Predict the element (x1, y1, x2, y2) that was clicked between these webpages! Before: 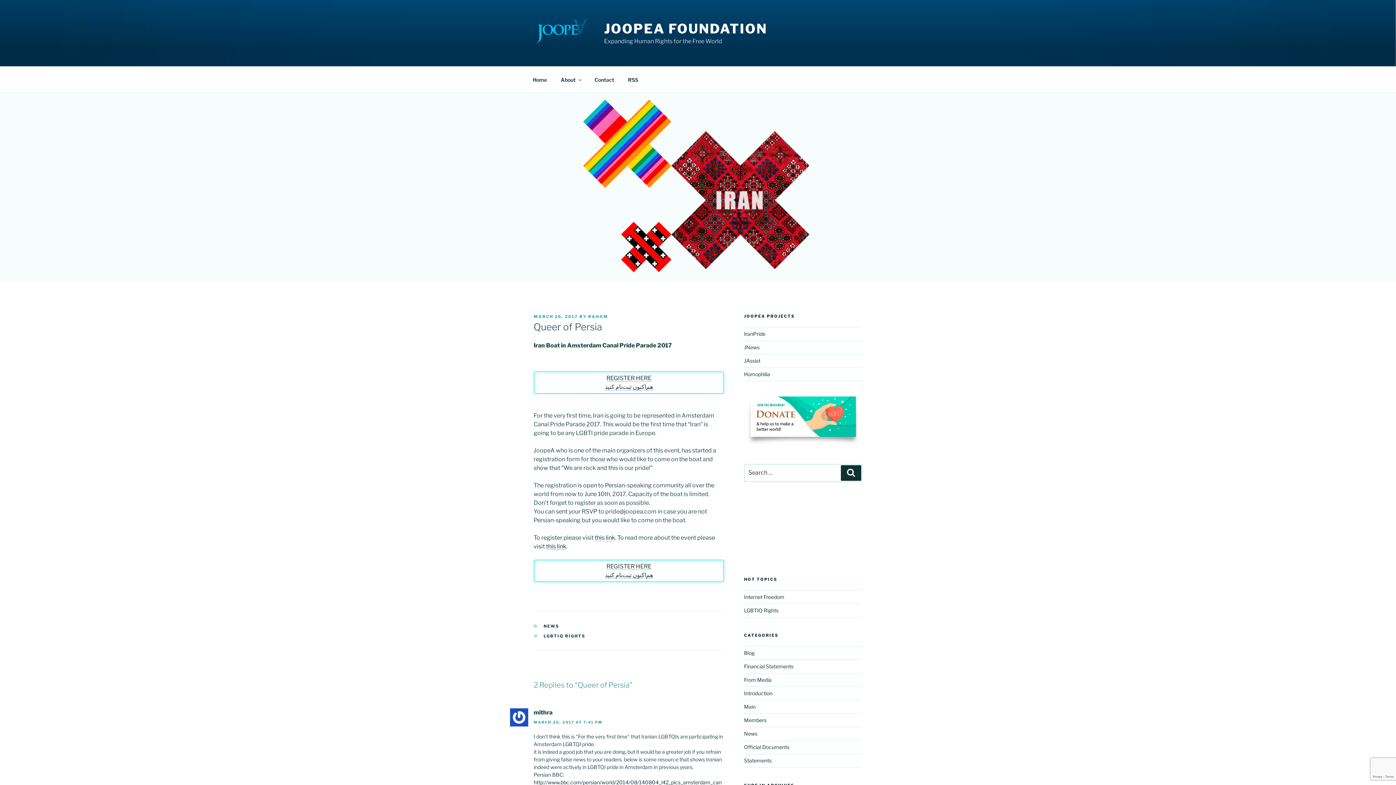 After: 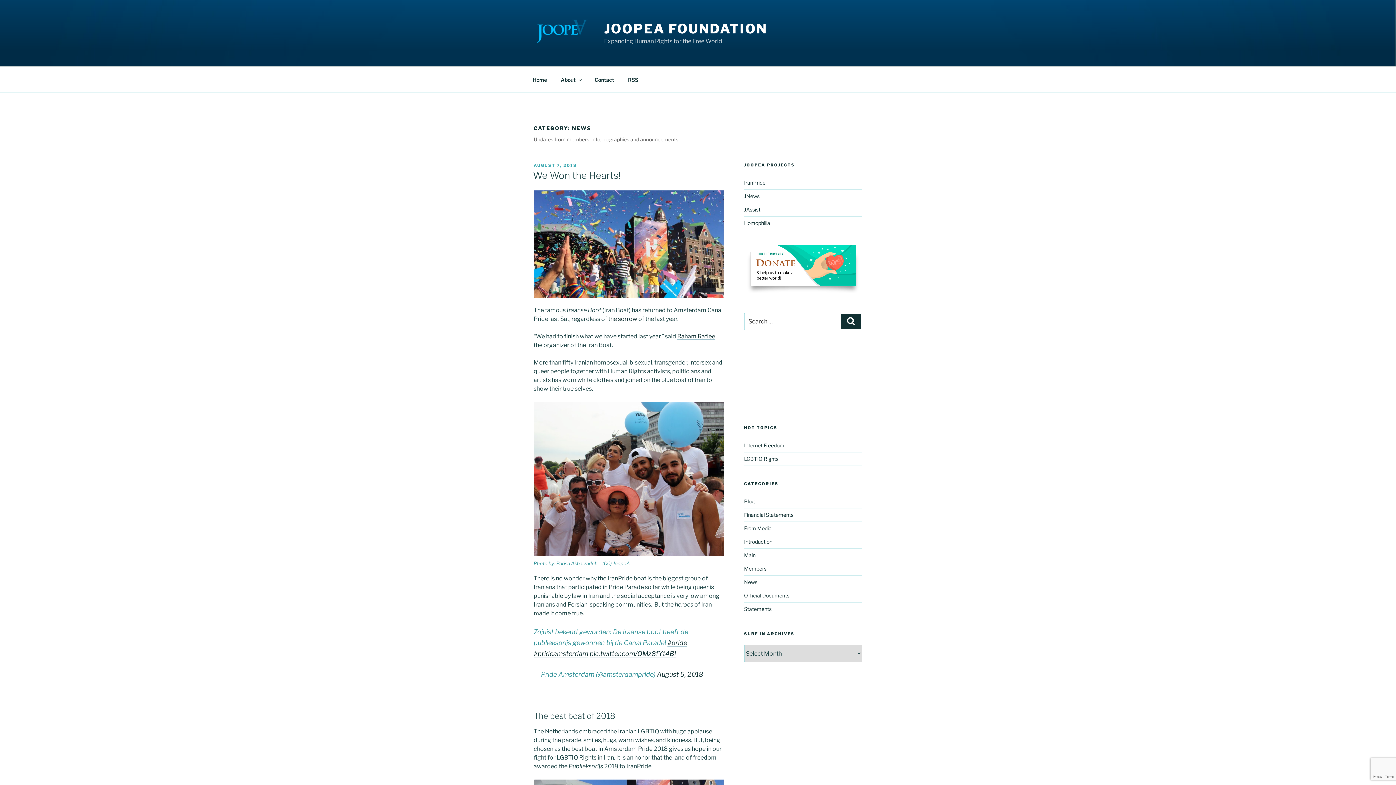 Action: label: NEWS bbox: (543, 624, 559, 629)